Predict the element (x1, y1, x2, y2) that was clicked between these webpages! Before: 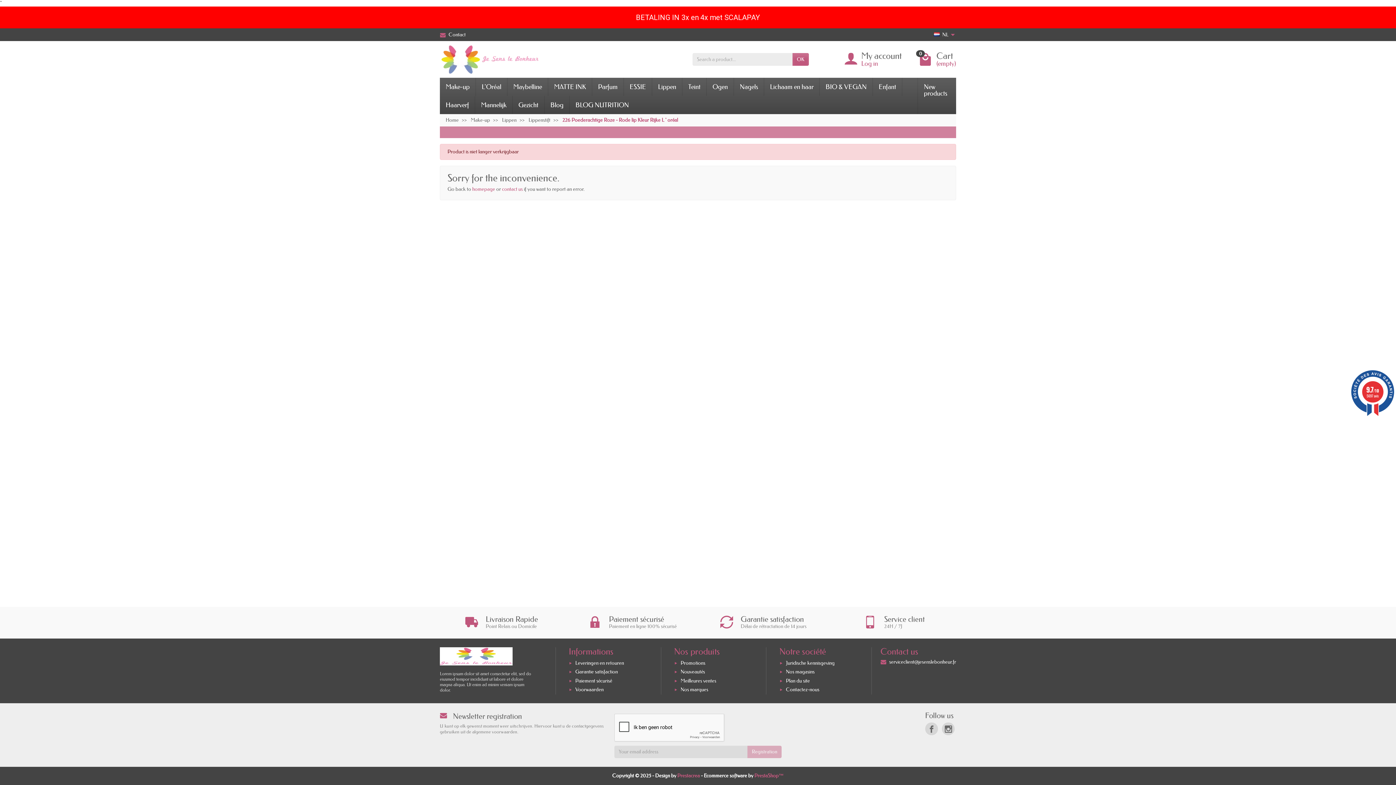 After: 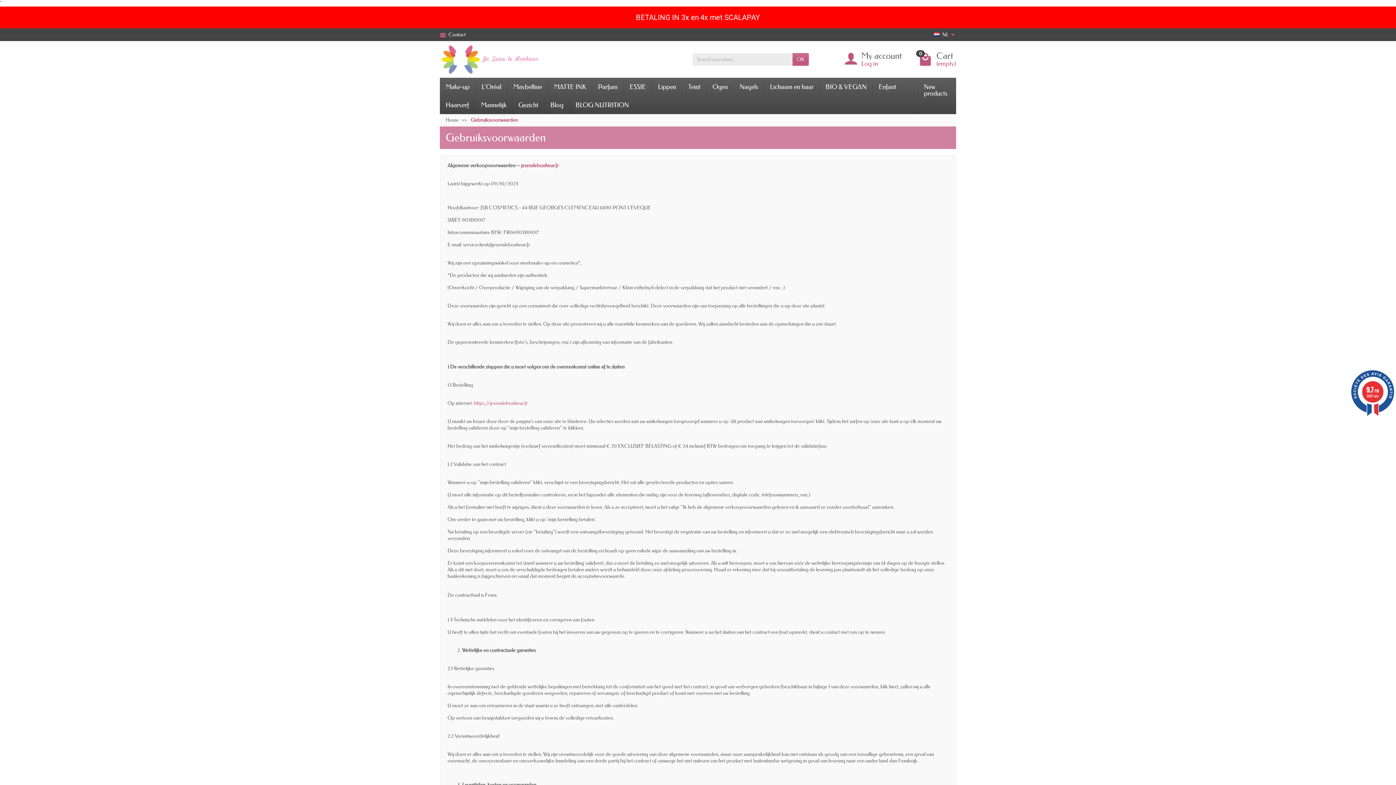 Action: label: Garantie satisfaction

Délai de rétractation de 14 jours bbox: (701, 610, 825, 635)